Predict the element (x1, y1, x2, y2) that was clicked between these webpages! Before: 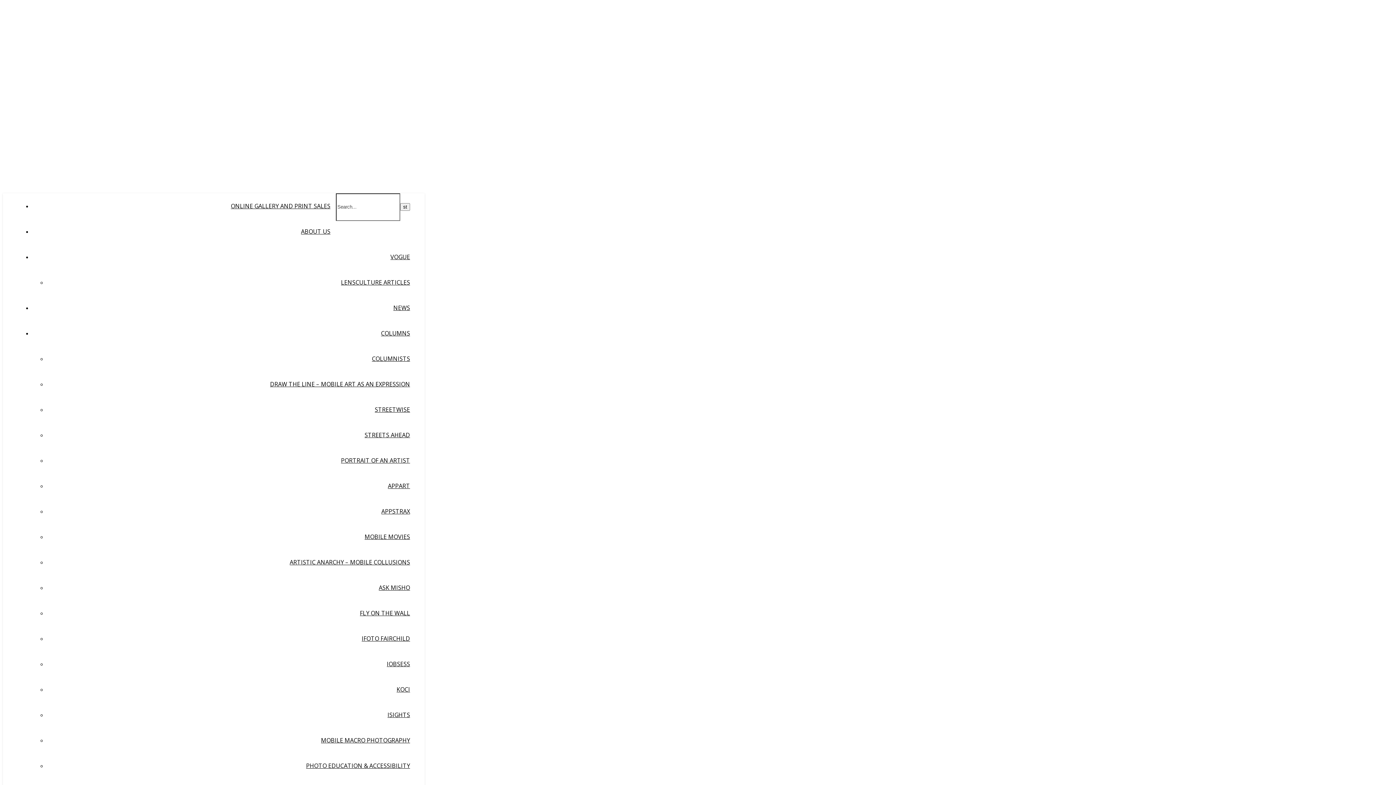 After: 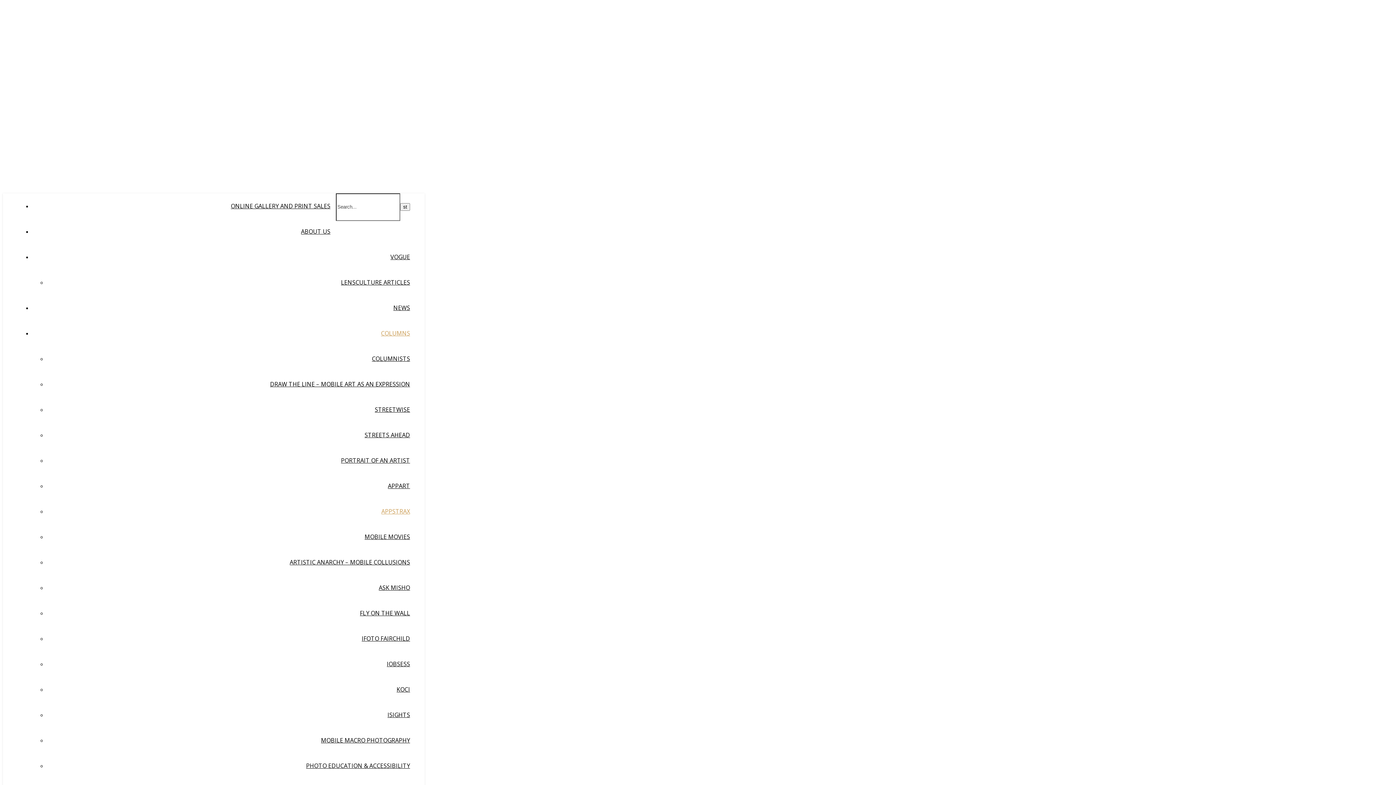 Action: bbox: (381, 507, 410, 515) label: APPSTRAX